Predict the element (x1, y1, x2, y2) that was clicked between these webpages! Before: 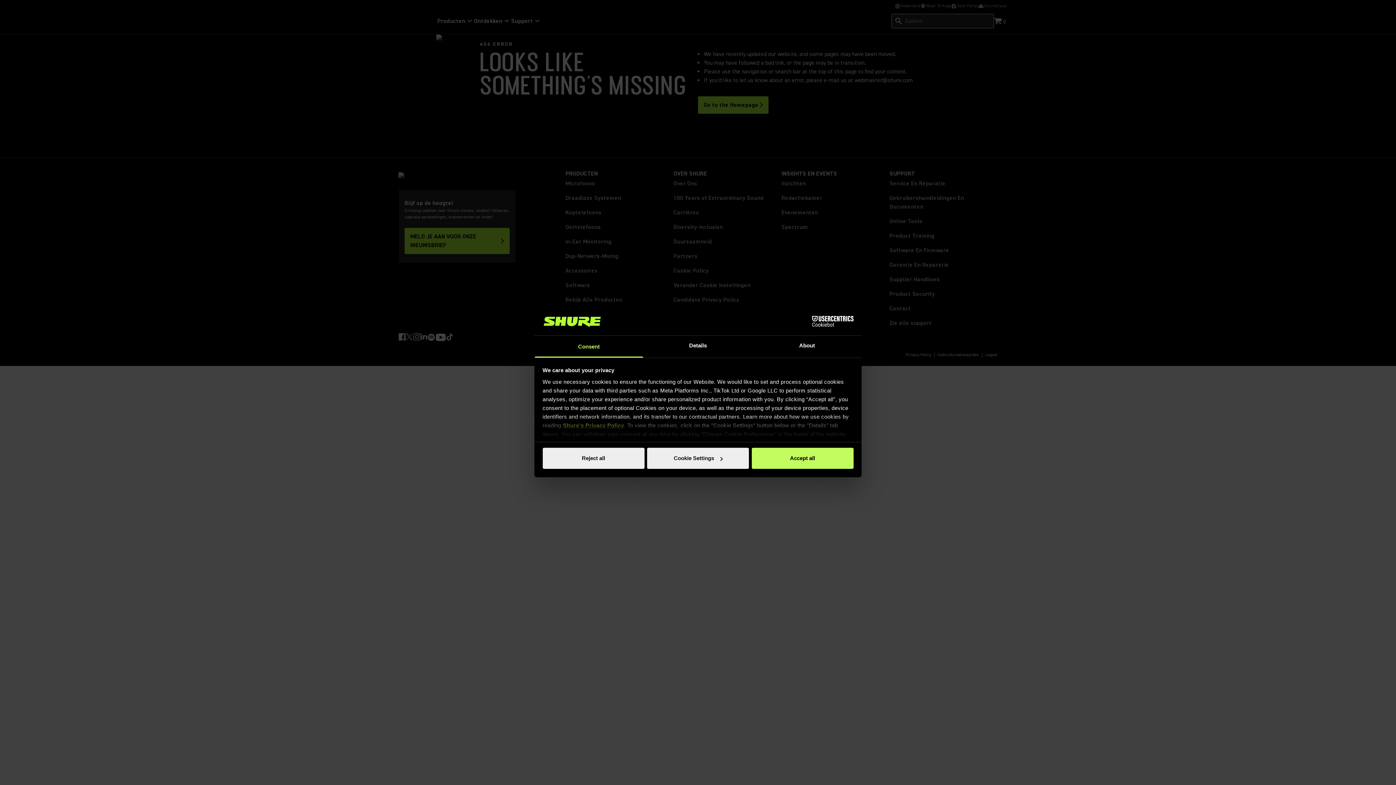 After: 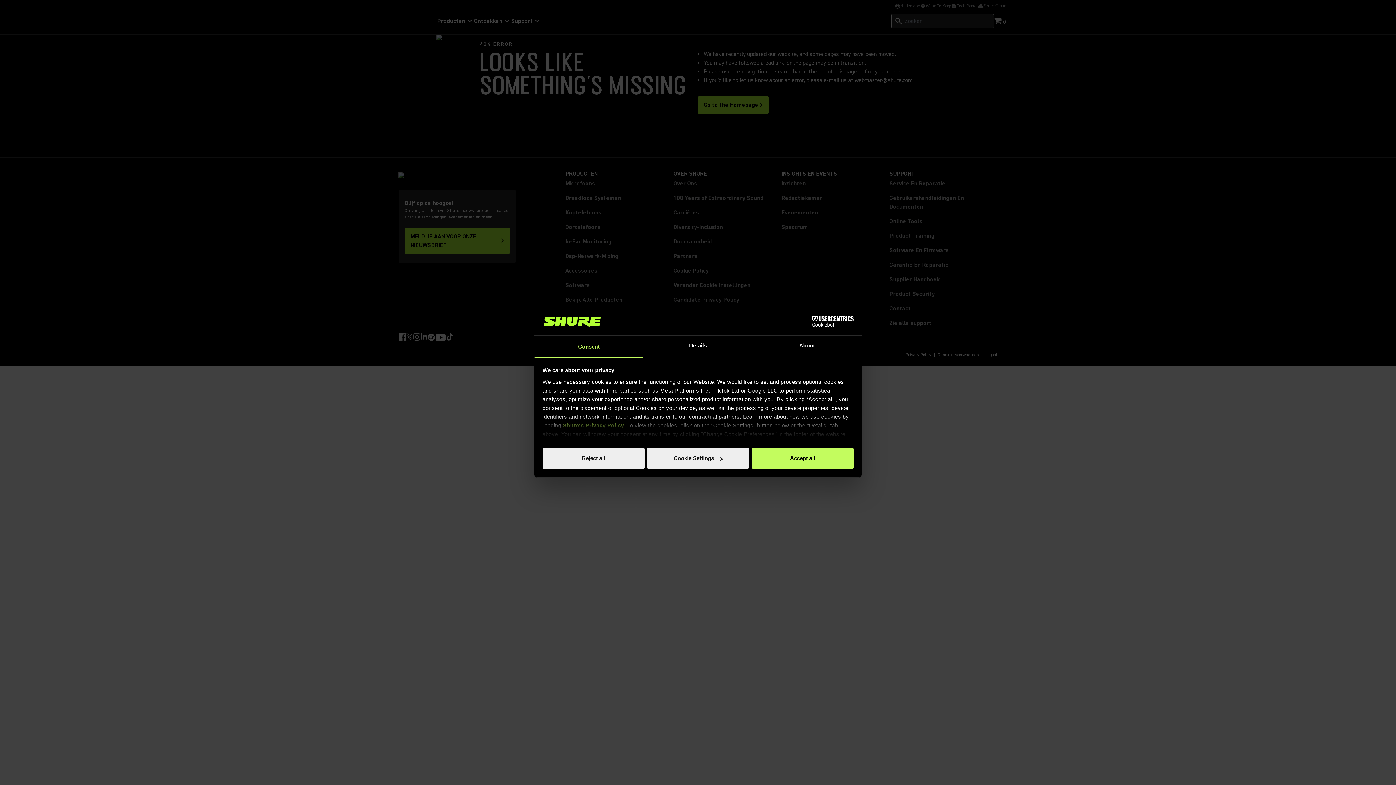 Action: bbox: (790, 316, 853, 327) label: Cookiebot - opens in a new window